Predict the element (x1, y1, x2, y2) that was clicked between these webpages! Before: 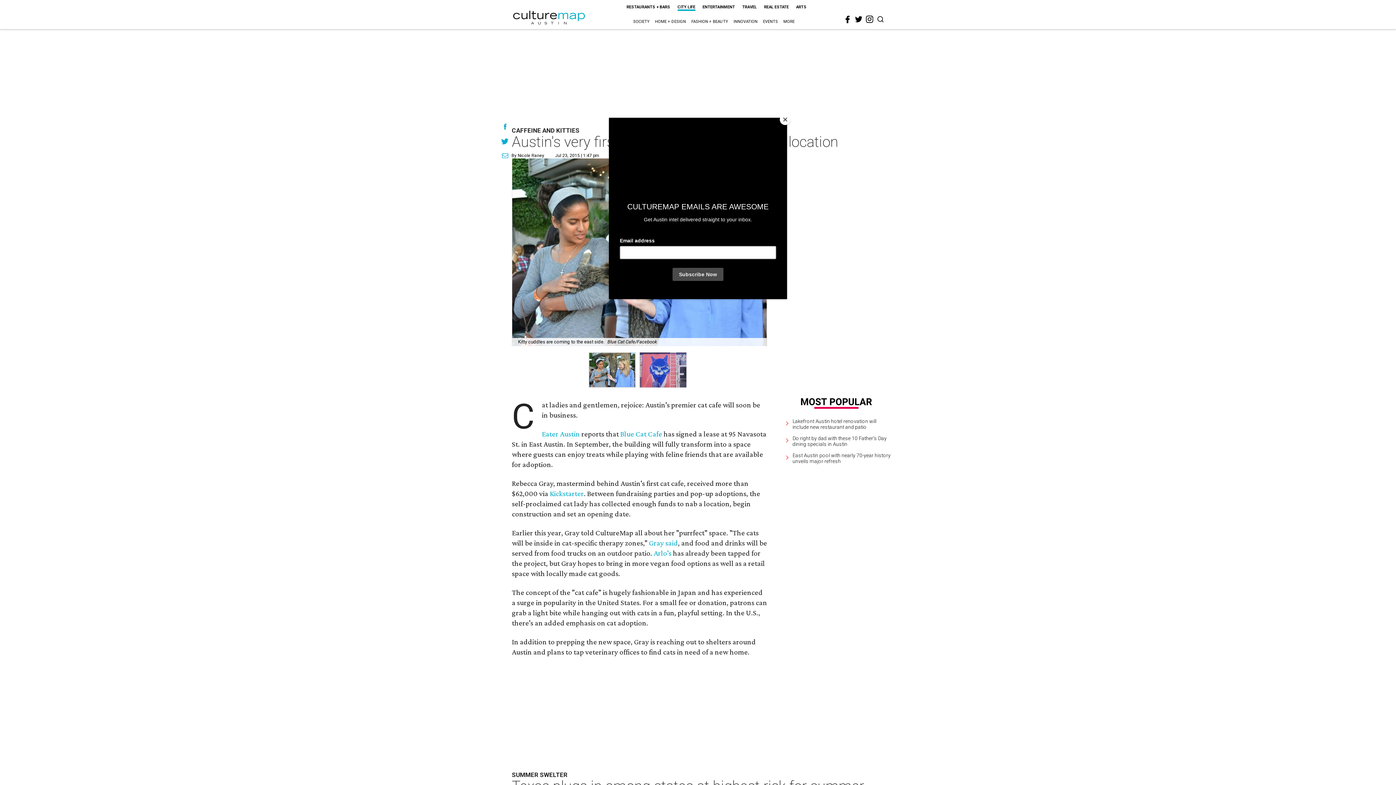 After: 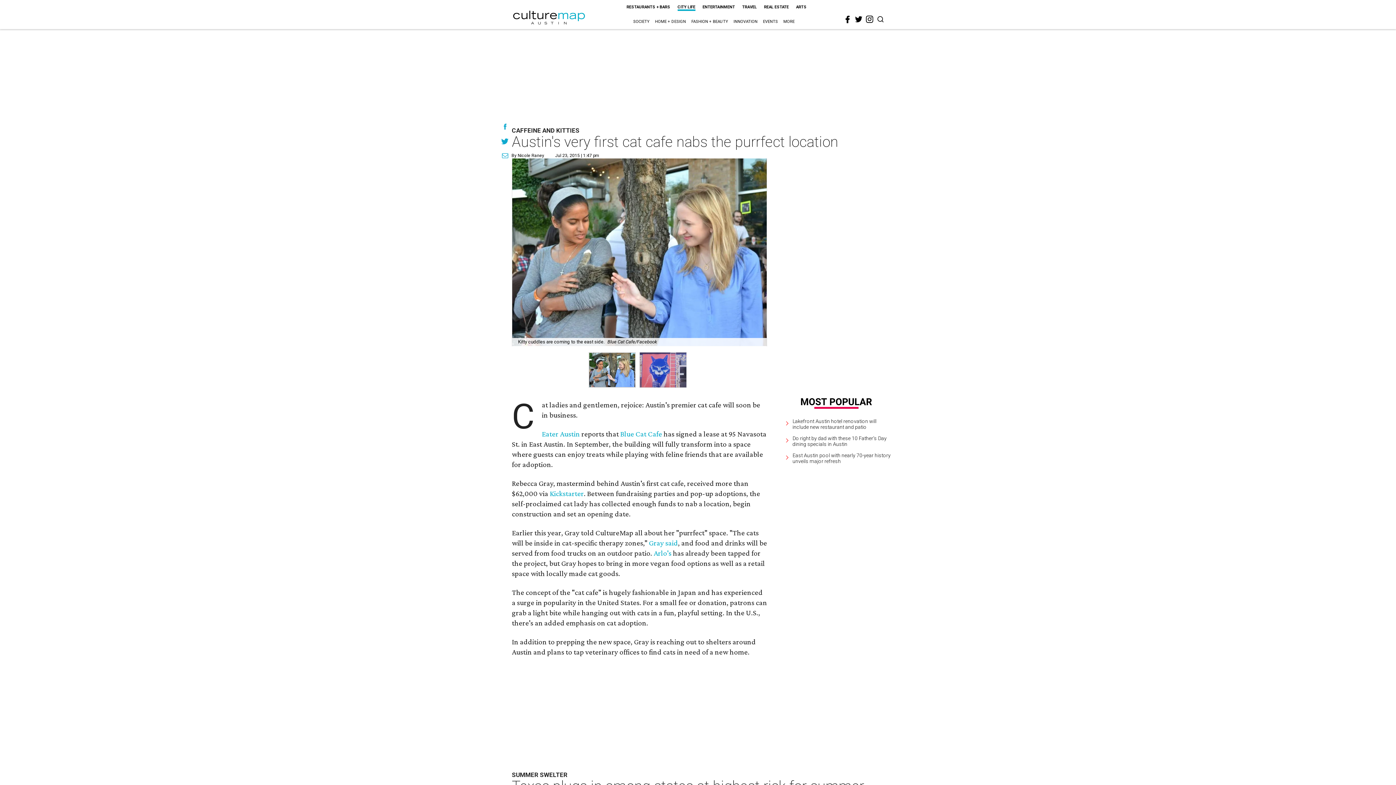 Action: bbox: (780, 114, 790, 125) label: Close